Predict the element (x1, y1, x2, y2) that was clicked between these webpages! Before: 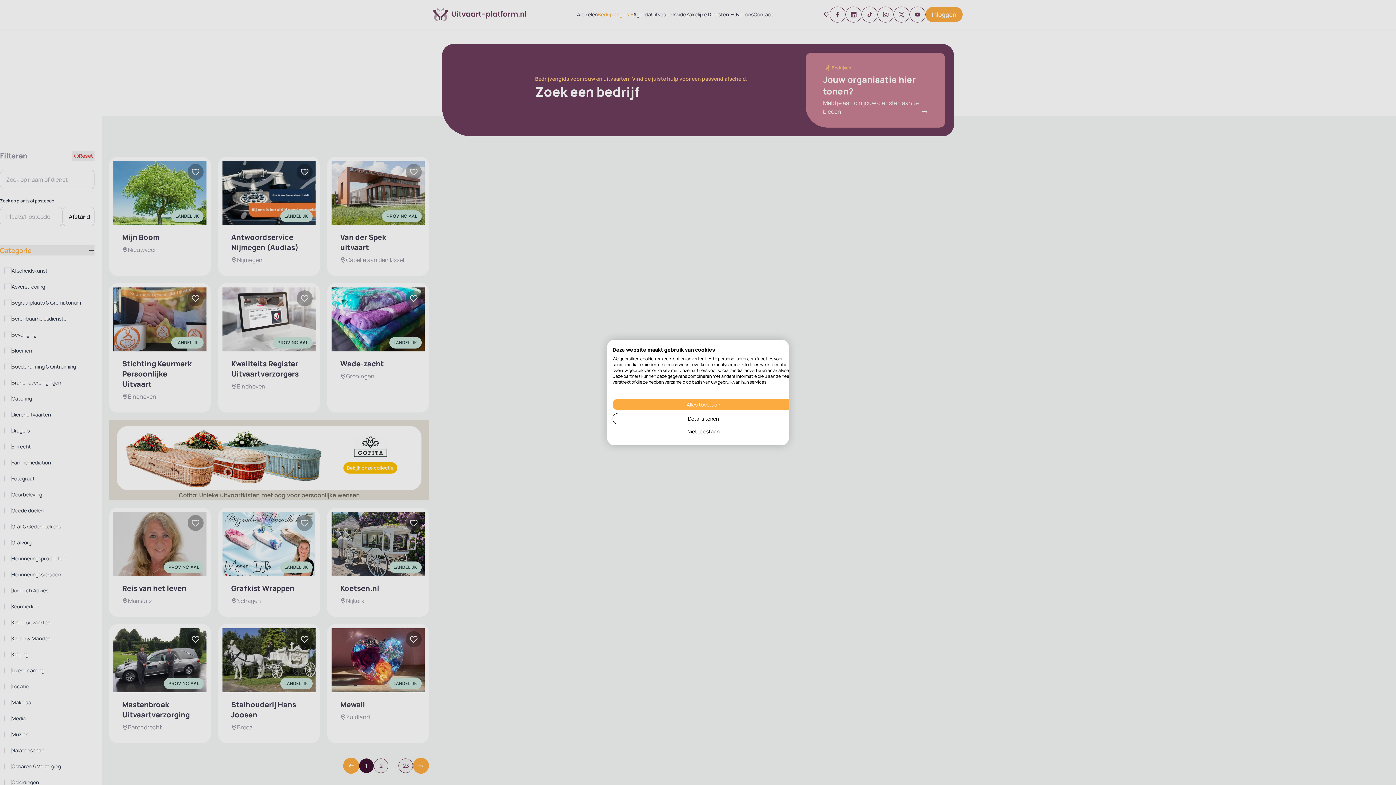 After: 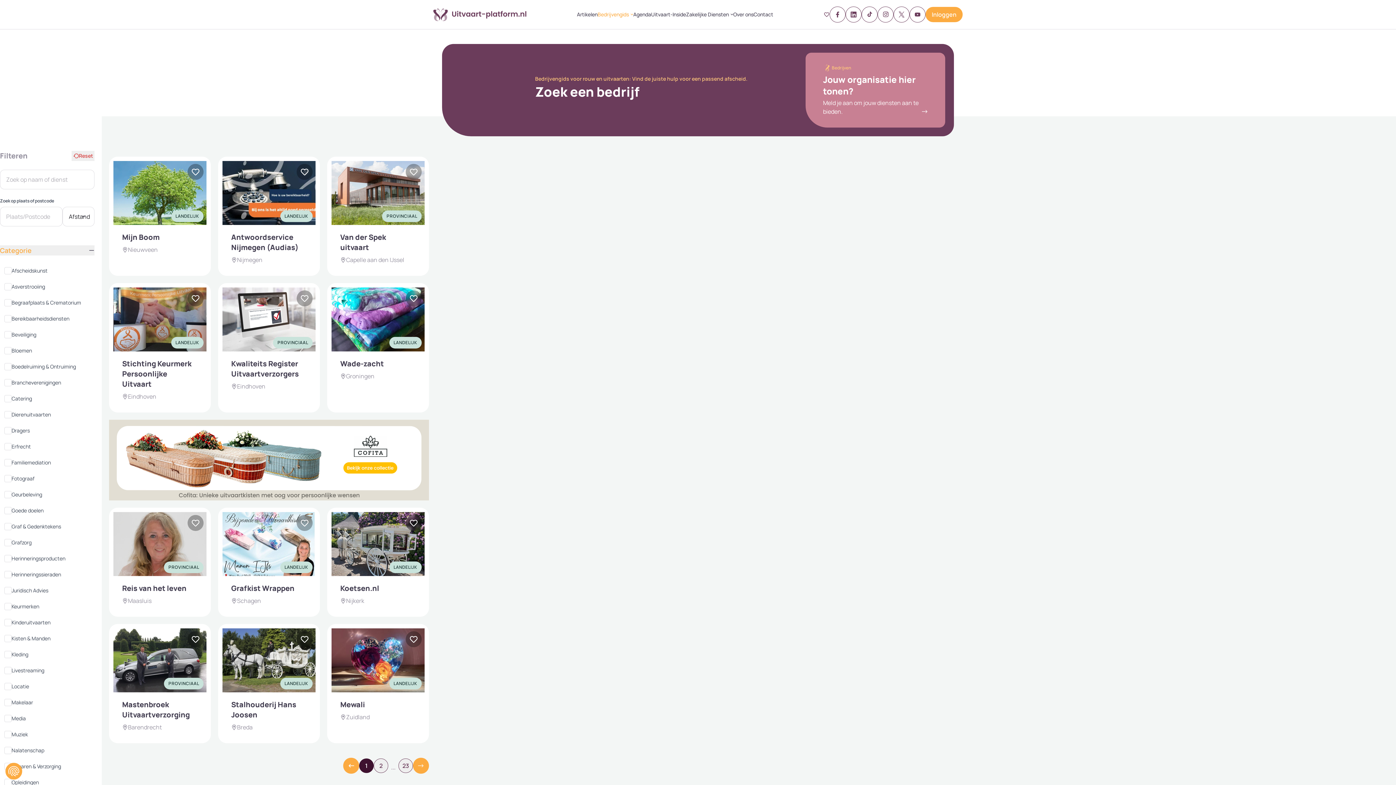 Action: bbox: (612, 427, 794, 435) label: Alle cookies weigeren